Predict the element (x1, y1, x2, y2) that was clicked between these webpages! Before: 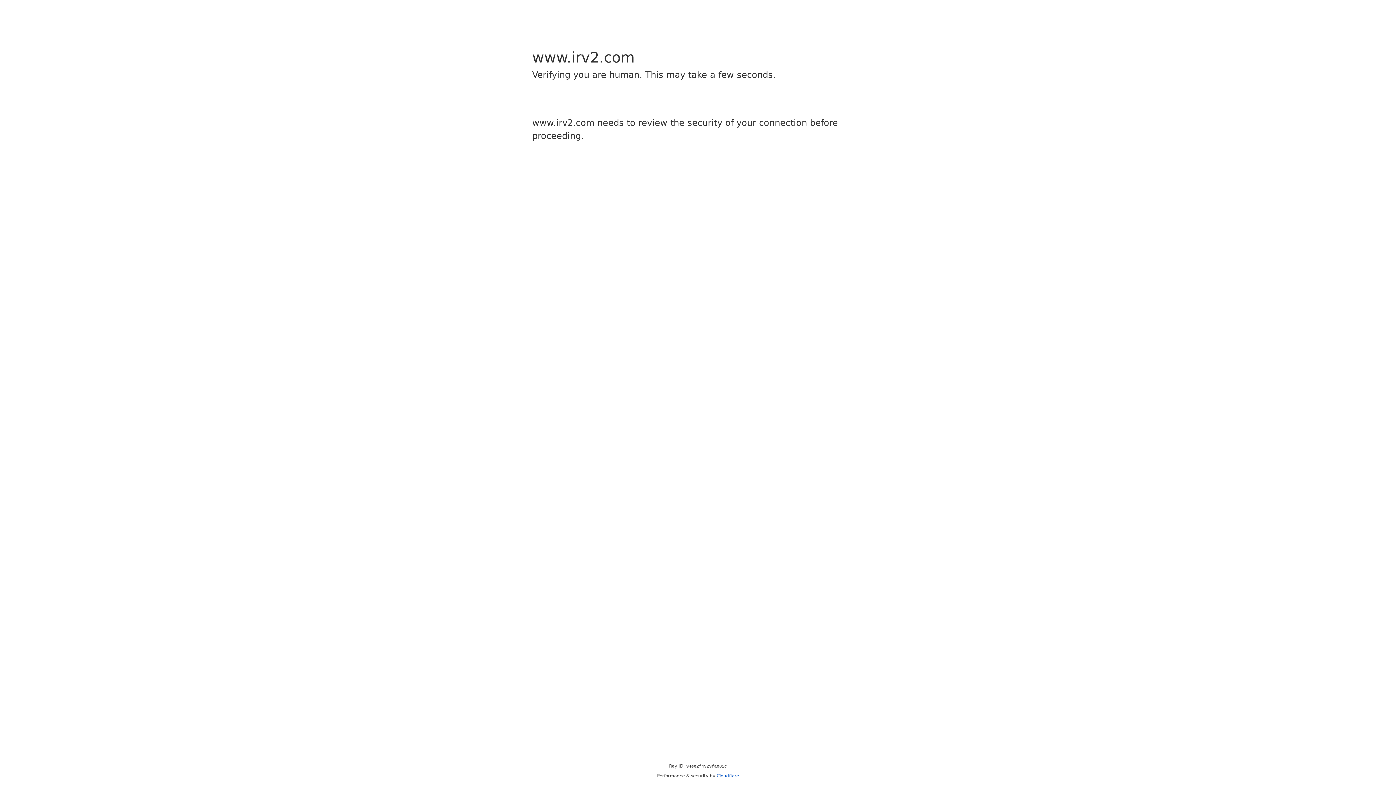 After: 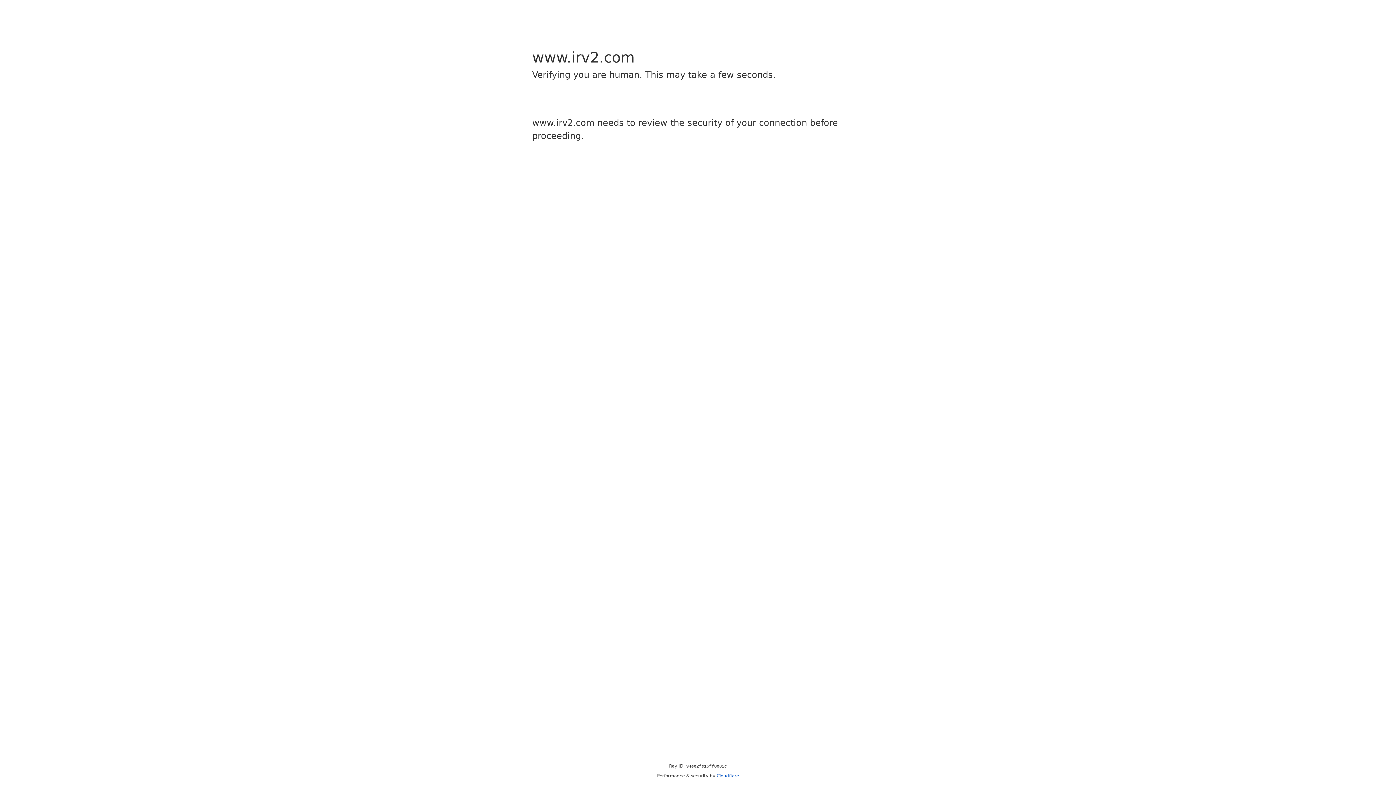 Action: bbox: (716, 773, 739, 778) label: Cloudflare